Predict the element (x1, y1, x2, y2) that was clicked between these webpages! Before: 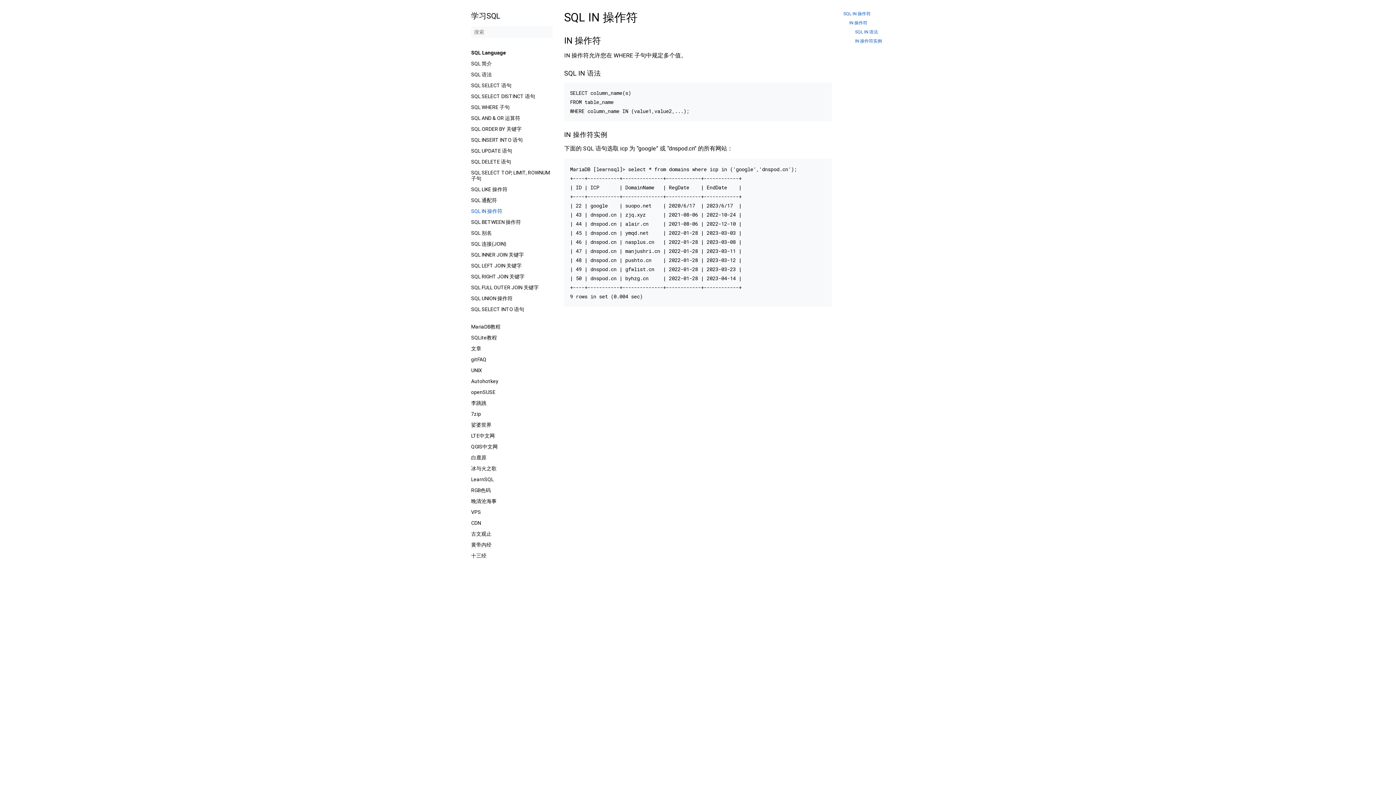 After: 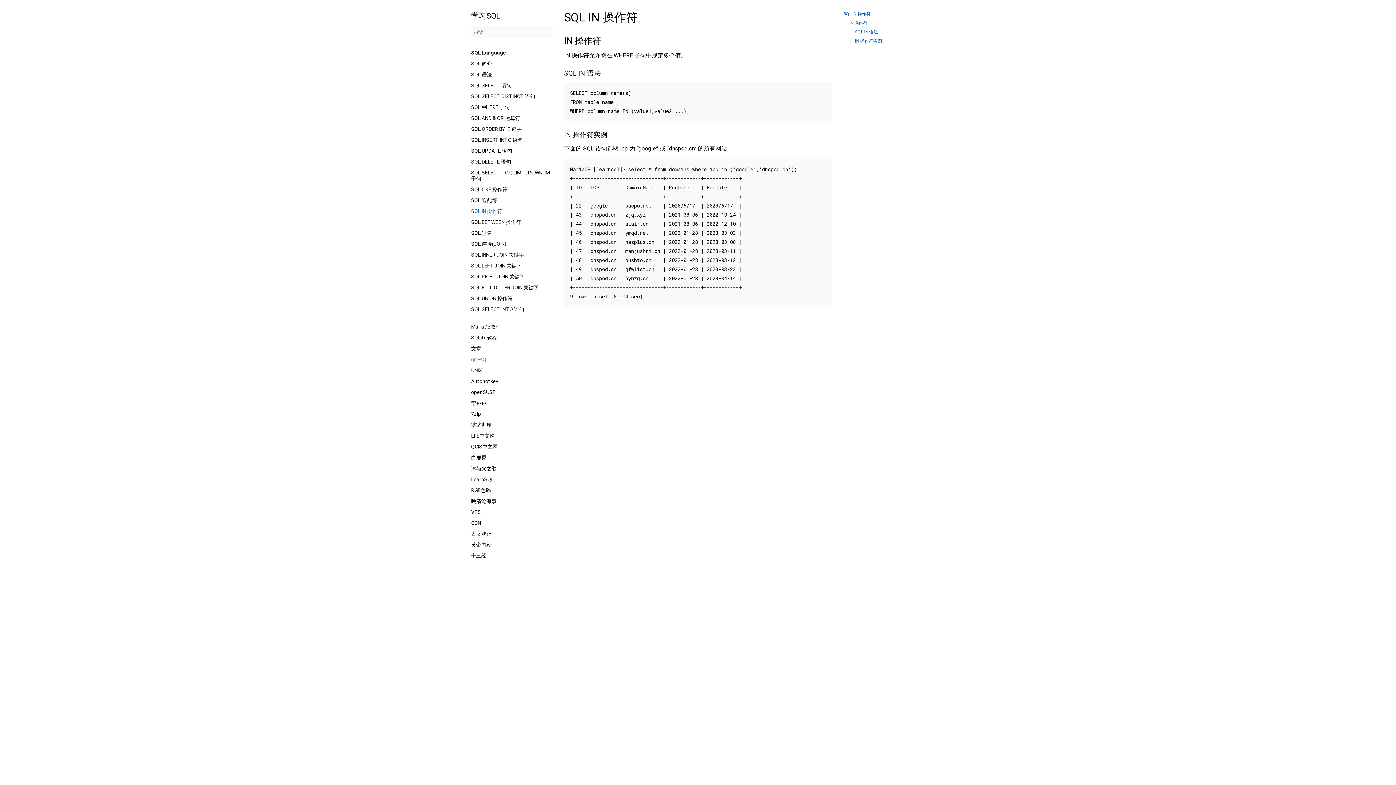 Action: bbox: (471, 356, 552, 362) label: gitFAQ